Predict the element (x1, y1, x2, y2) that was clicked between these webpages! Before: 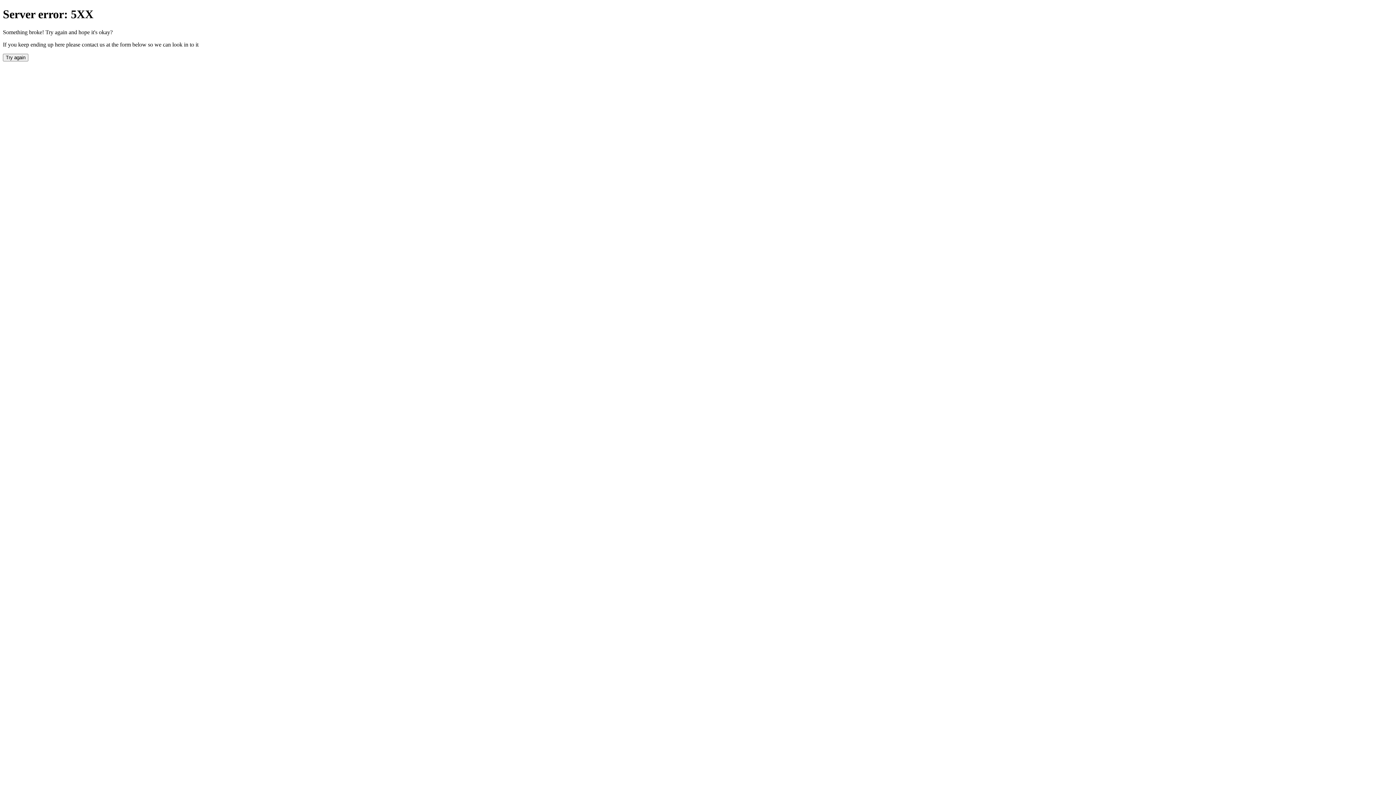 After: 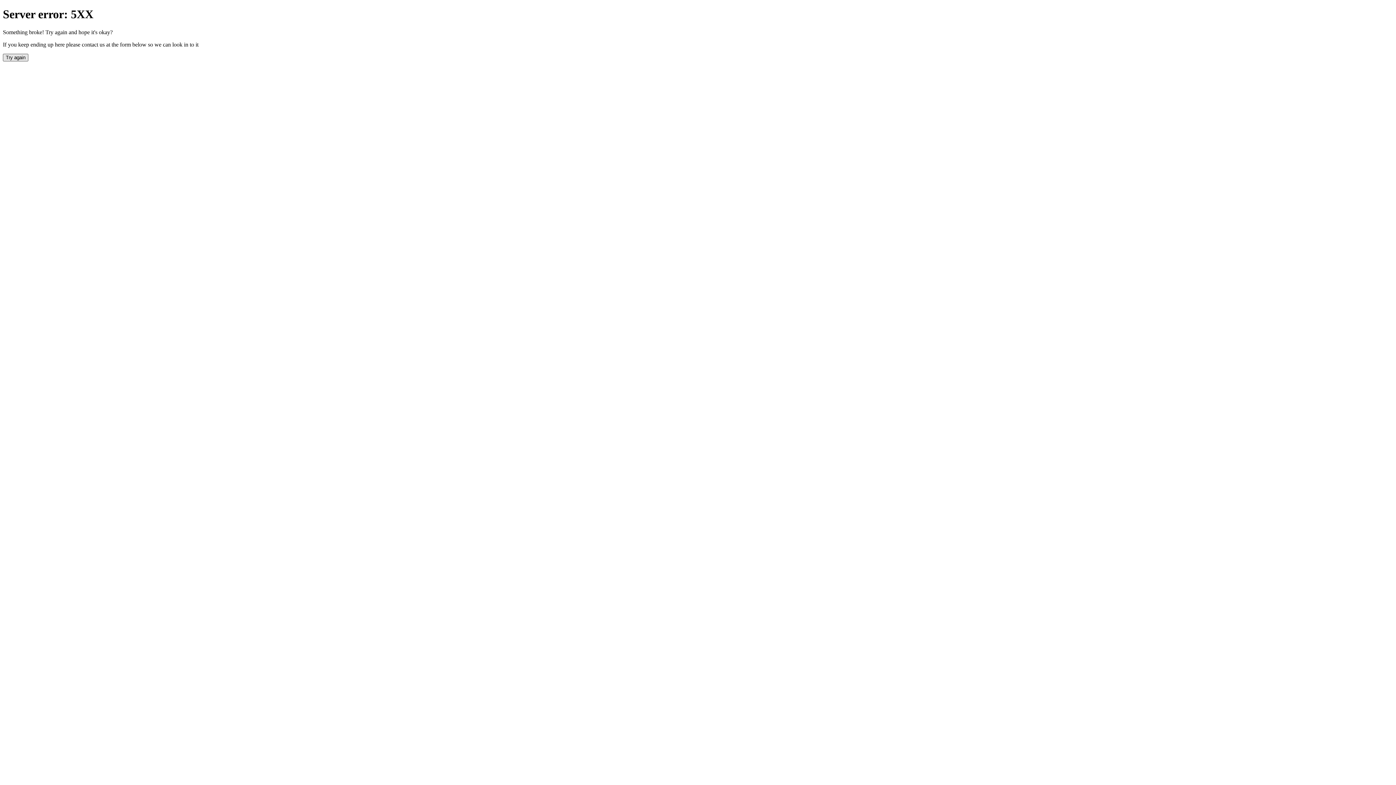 Action: label: Try again bbox: (2, 53, 28, 61)